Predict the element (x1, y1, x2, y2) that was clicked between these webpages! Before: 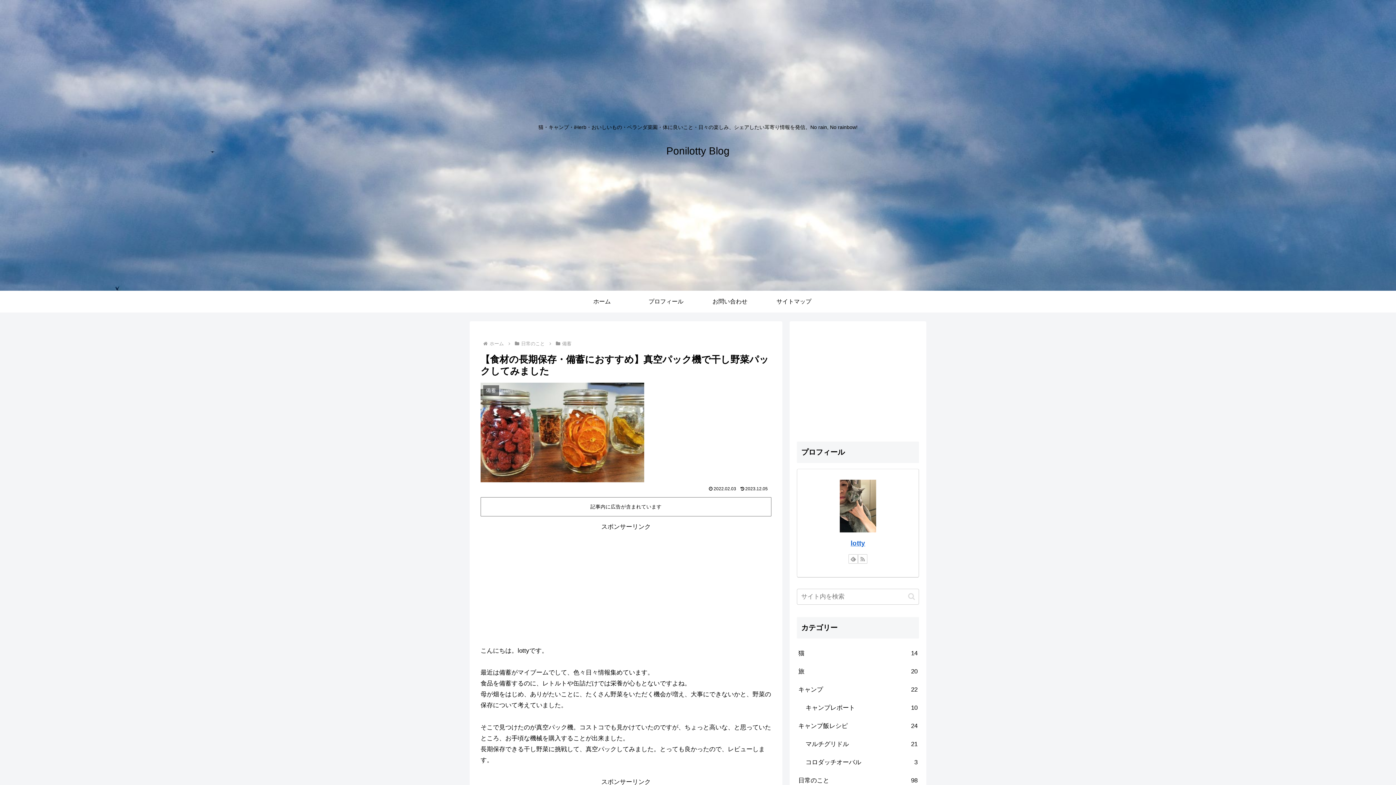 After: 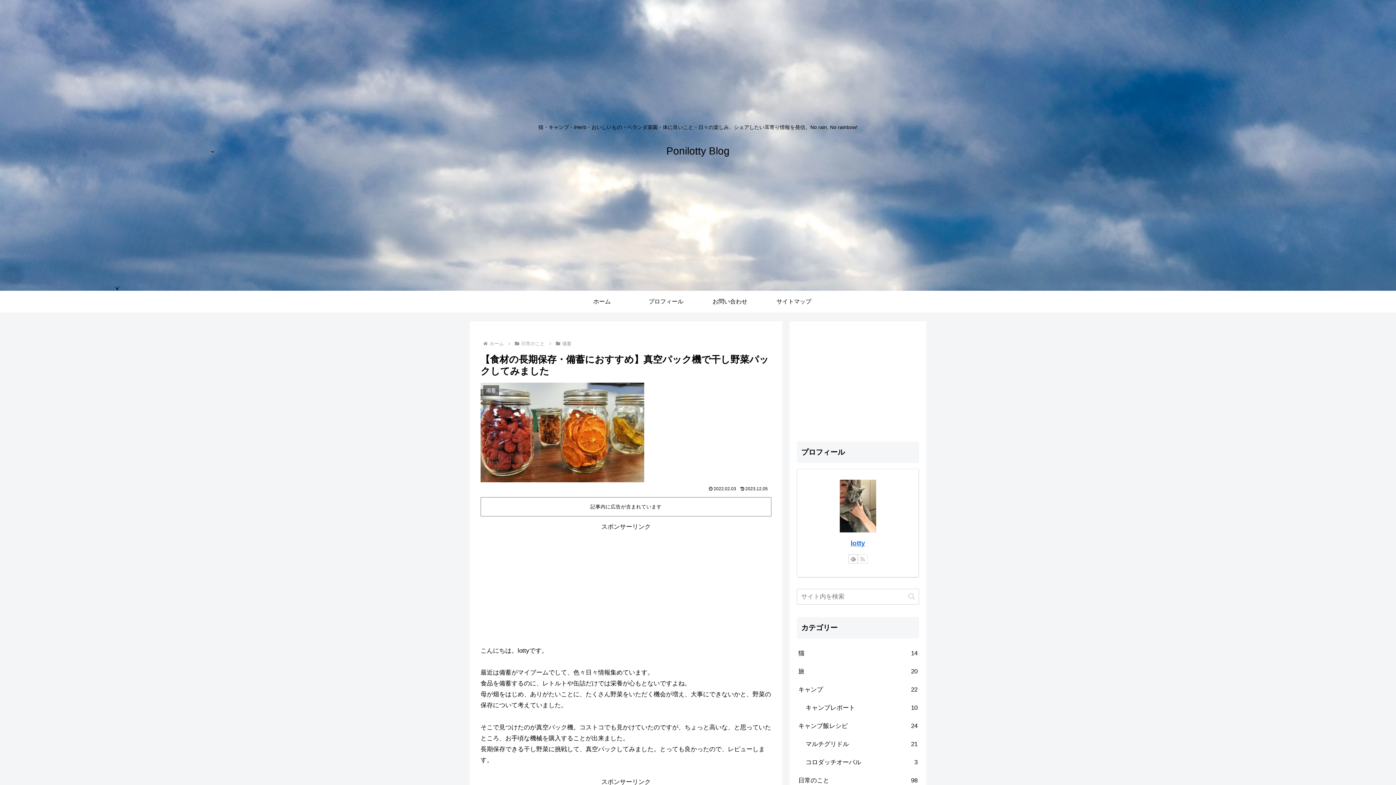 Action: bbox: (858, 554, 867, 564) label: RSSで更新情報を購読